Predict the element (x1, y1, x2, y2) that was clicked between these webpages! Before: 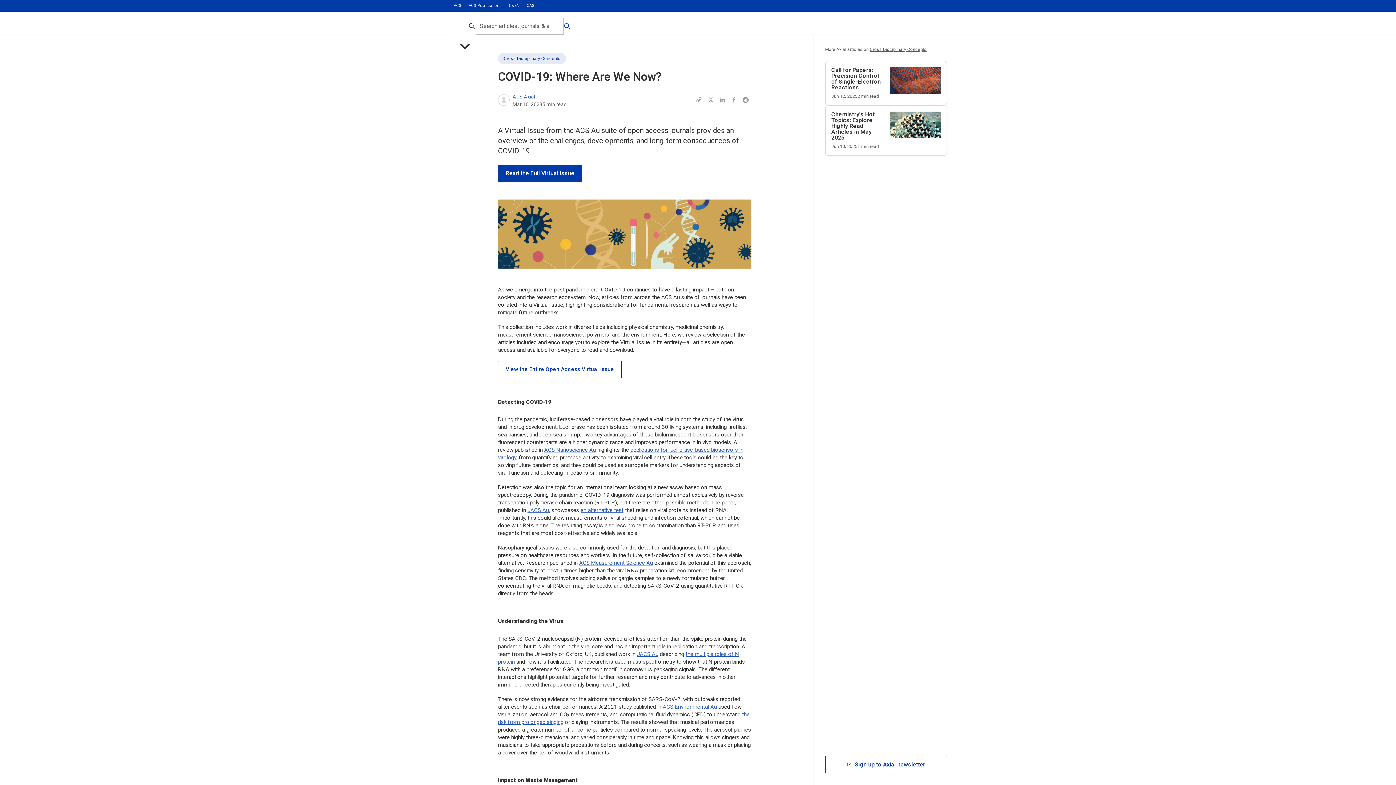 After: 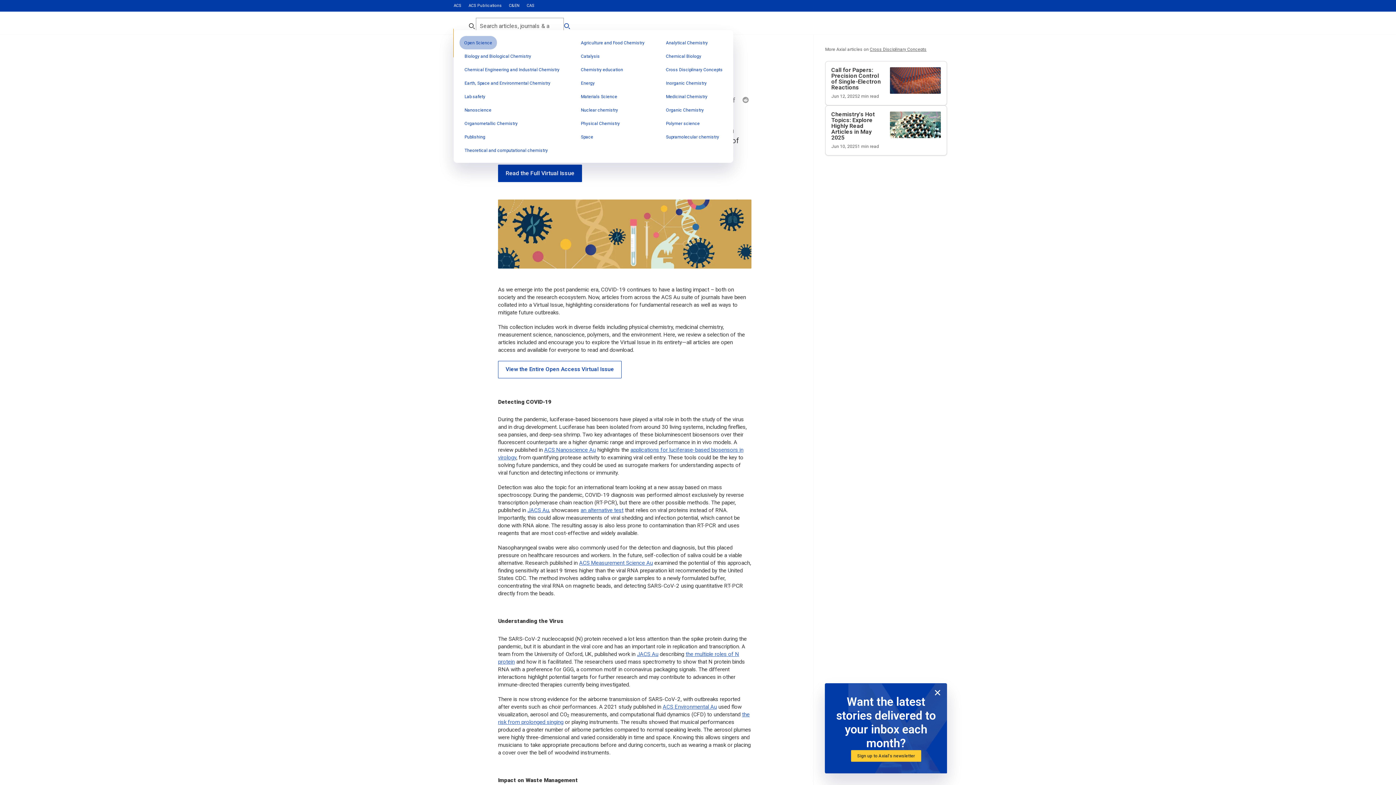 Action: bbox: (453, 28, 476, 57) label: All topics